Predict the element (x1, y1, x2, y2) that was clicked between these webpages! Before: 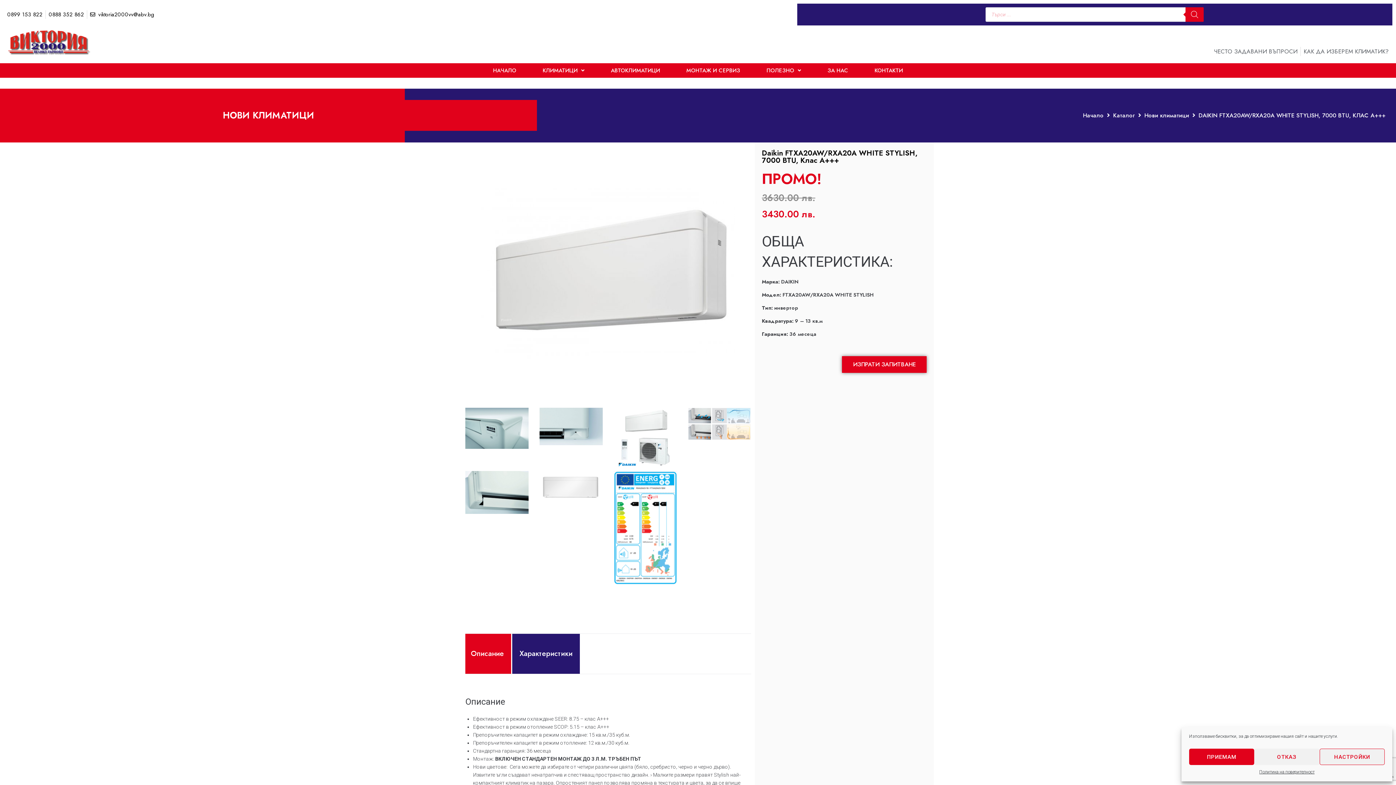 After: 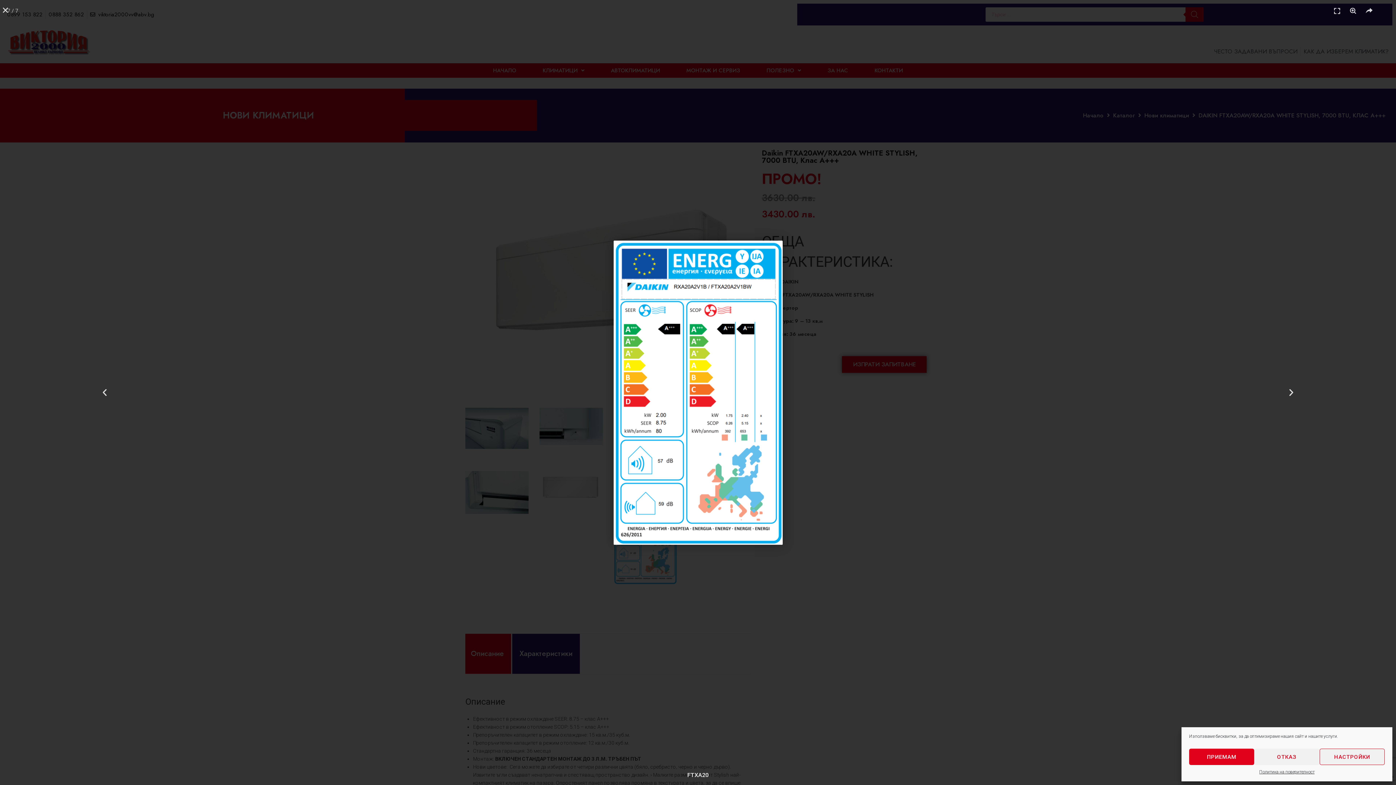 Action: bbox: (613, 471, 676, 584)